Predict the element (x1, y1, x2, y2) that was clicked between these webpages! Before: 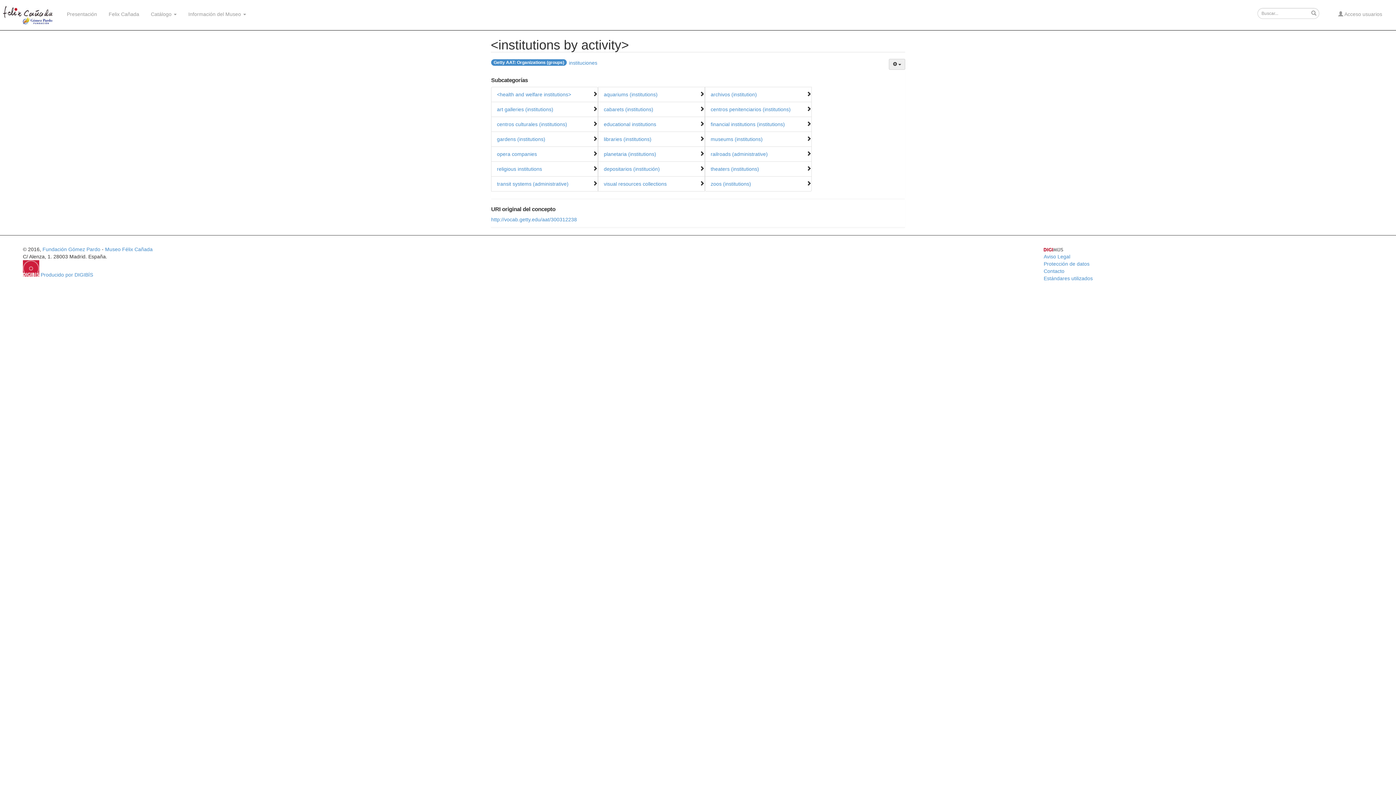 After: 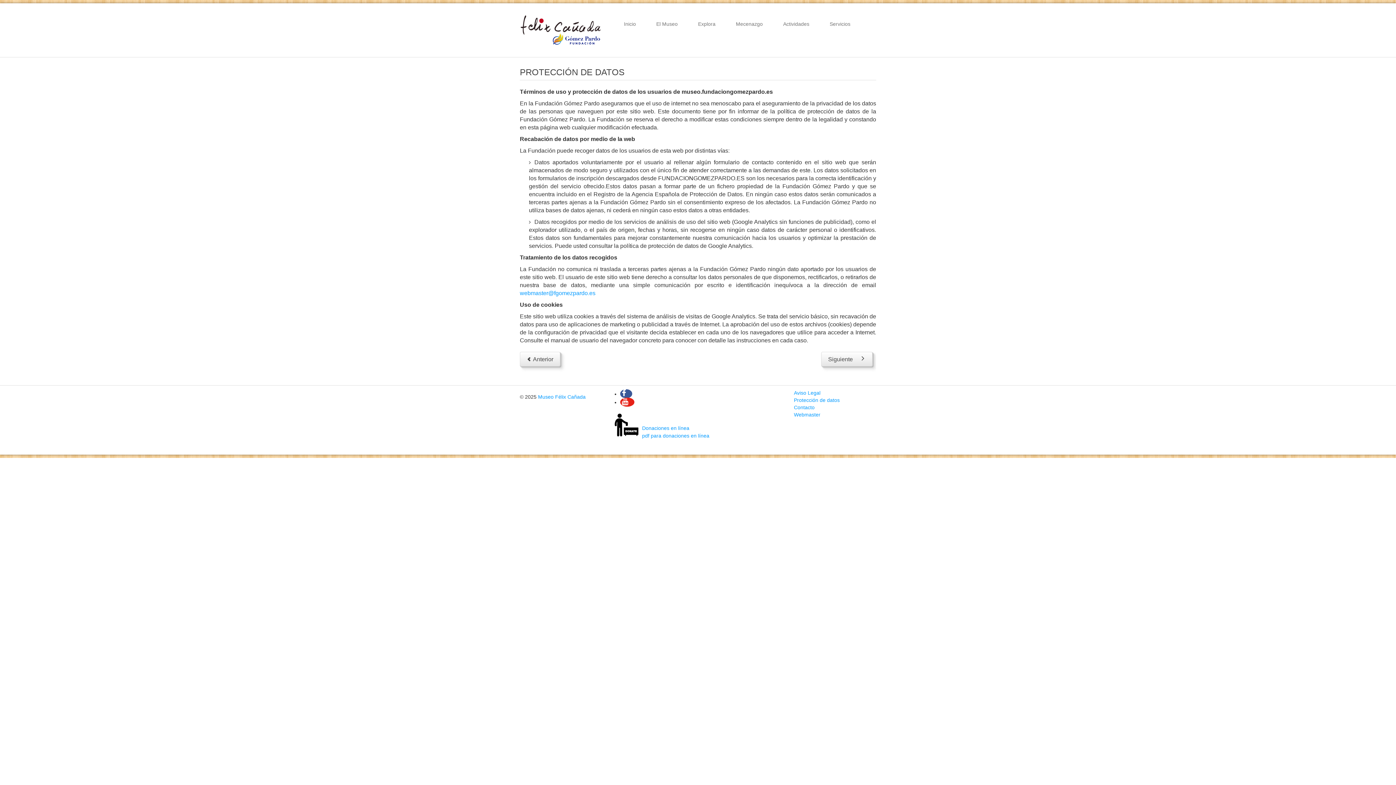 Action: bbox: (1043, 261, 1089, 266) label: Protección de datos